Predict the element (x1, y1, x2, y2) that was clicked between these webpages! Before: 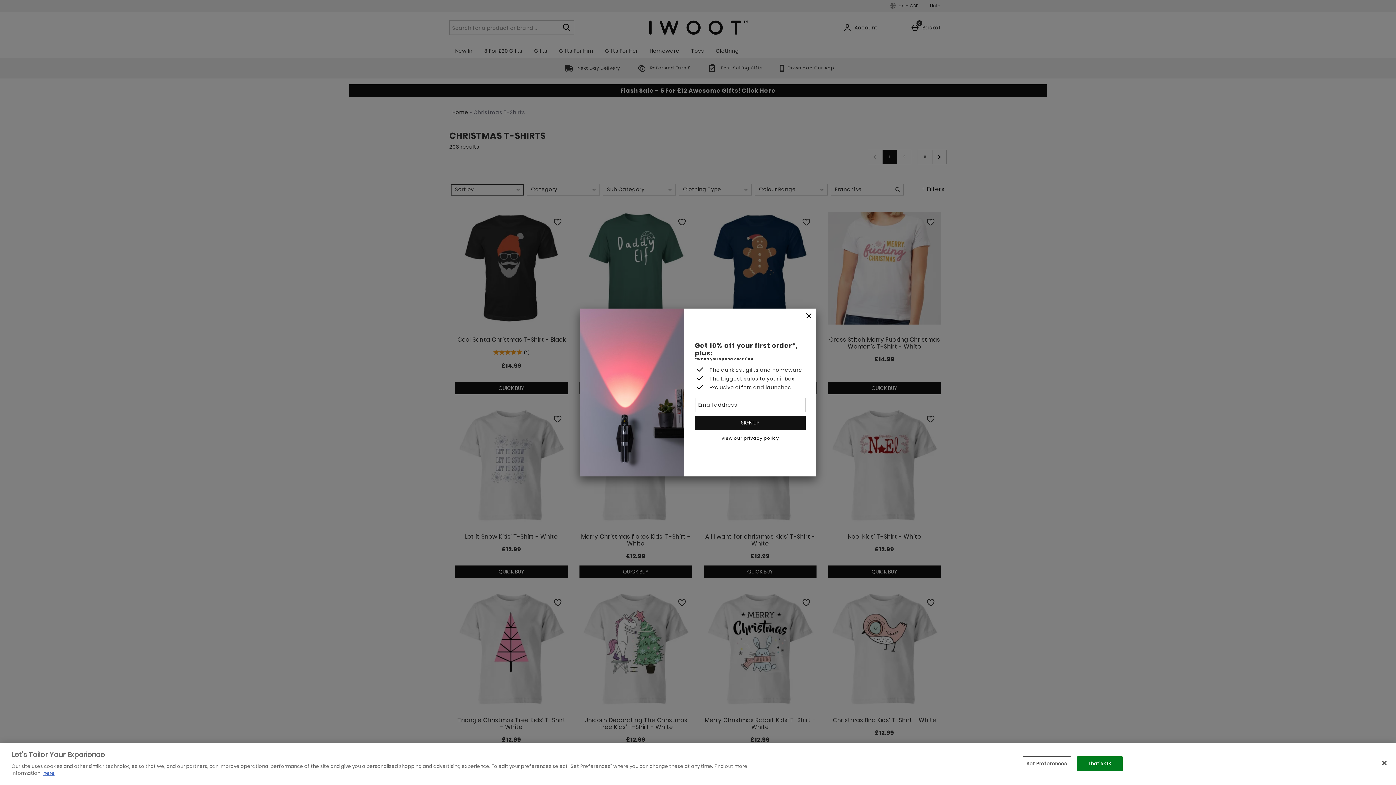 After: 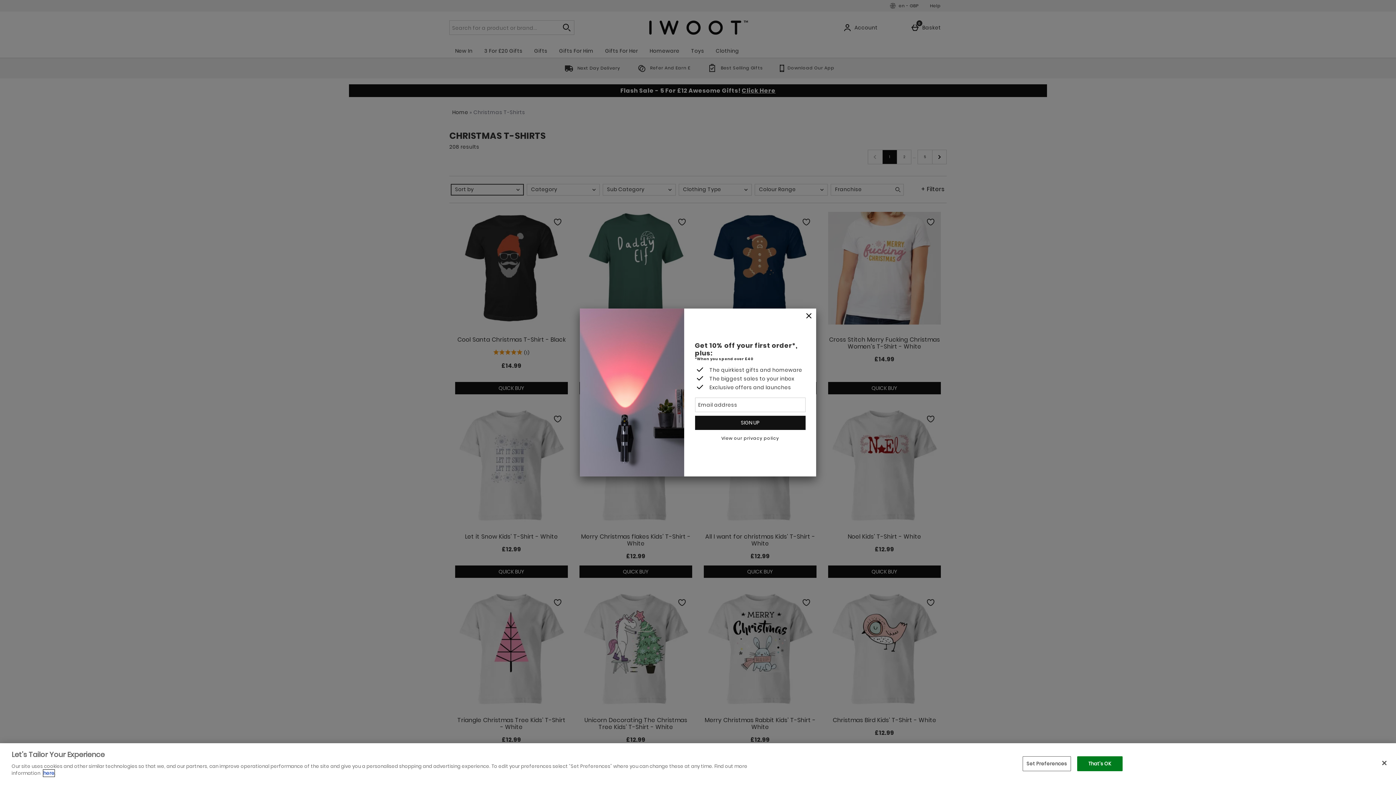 Action: bbox: (43, 770, 54, 777) label: here